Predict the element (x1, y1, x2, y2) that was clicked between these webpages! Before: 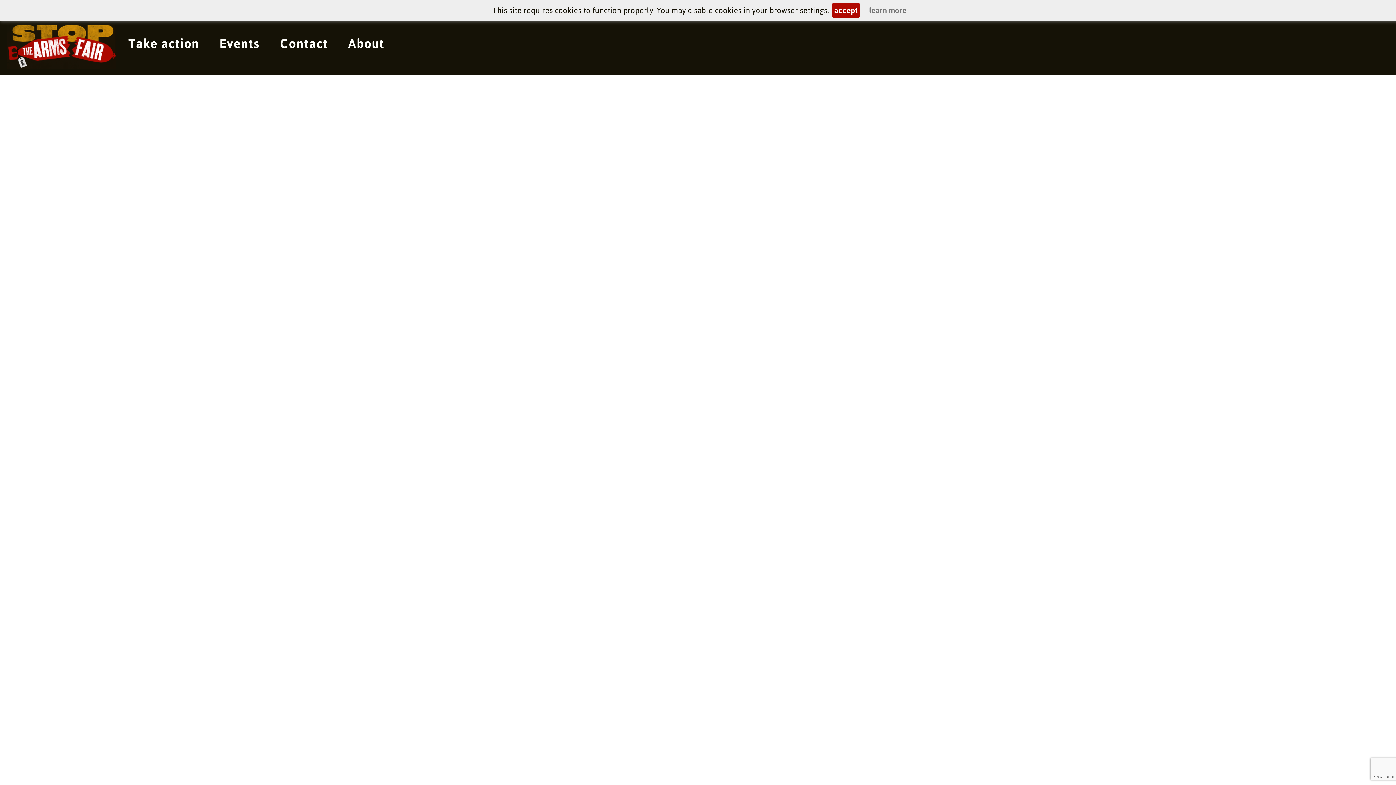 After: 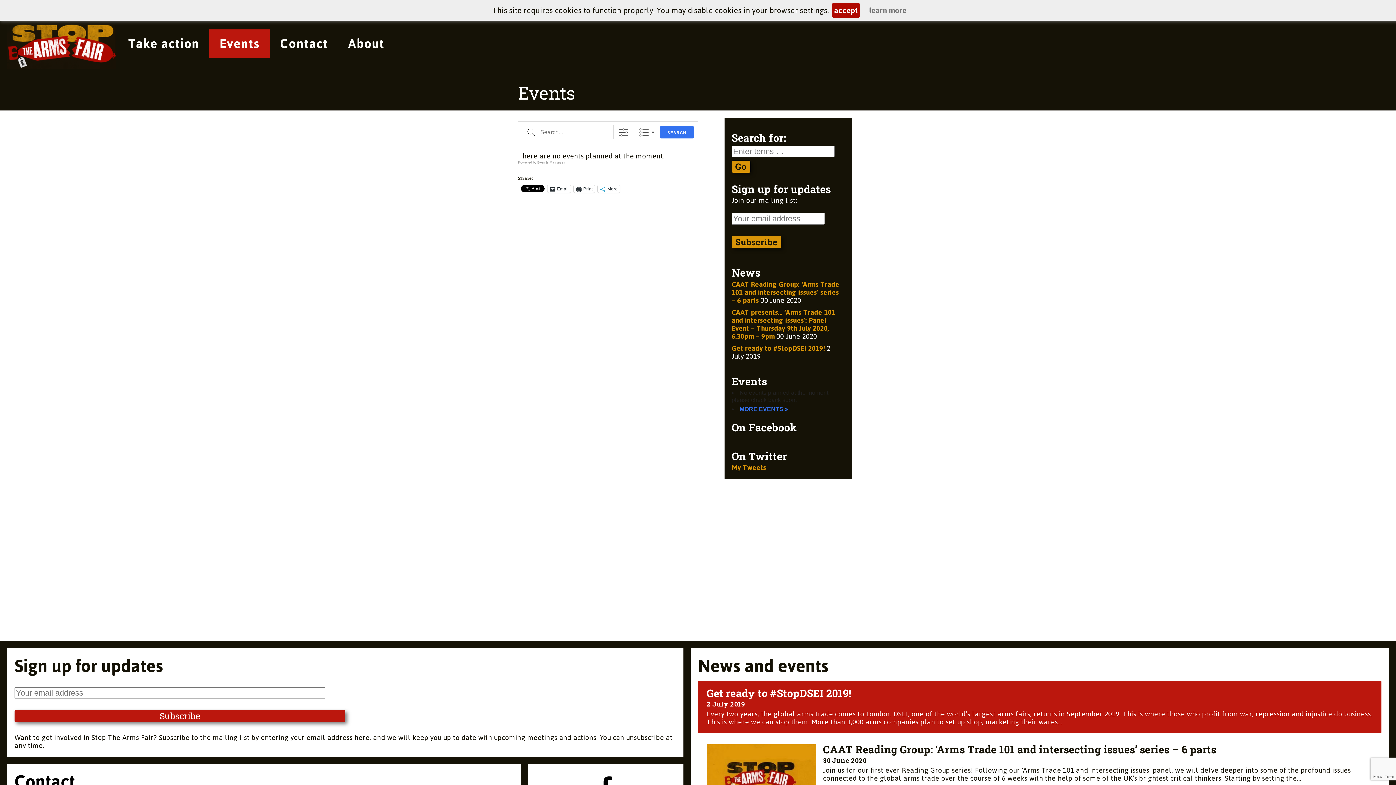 Action: bbox: (216, 29, 262, 58) label: Events